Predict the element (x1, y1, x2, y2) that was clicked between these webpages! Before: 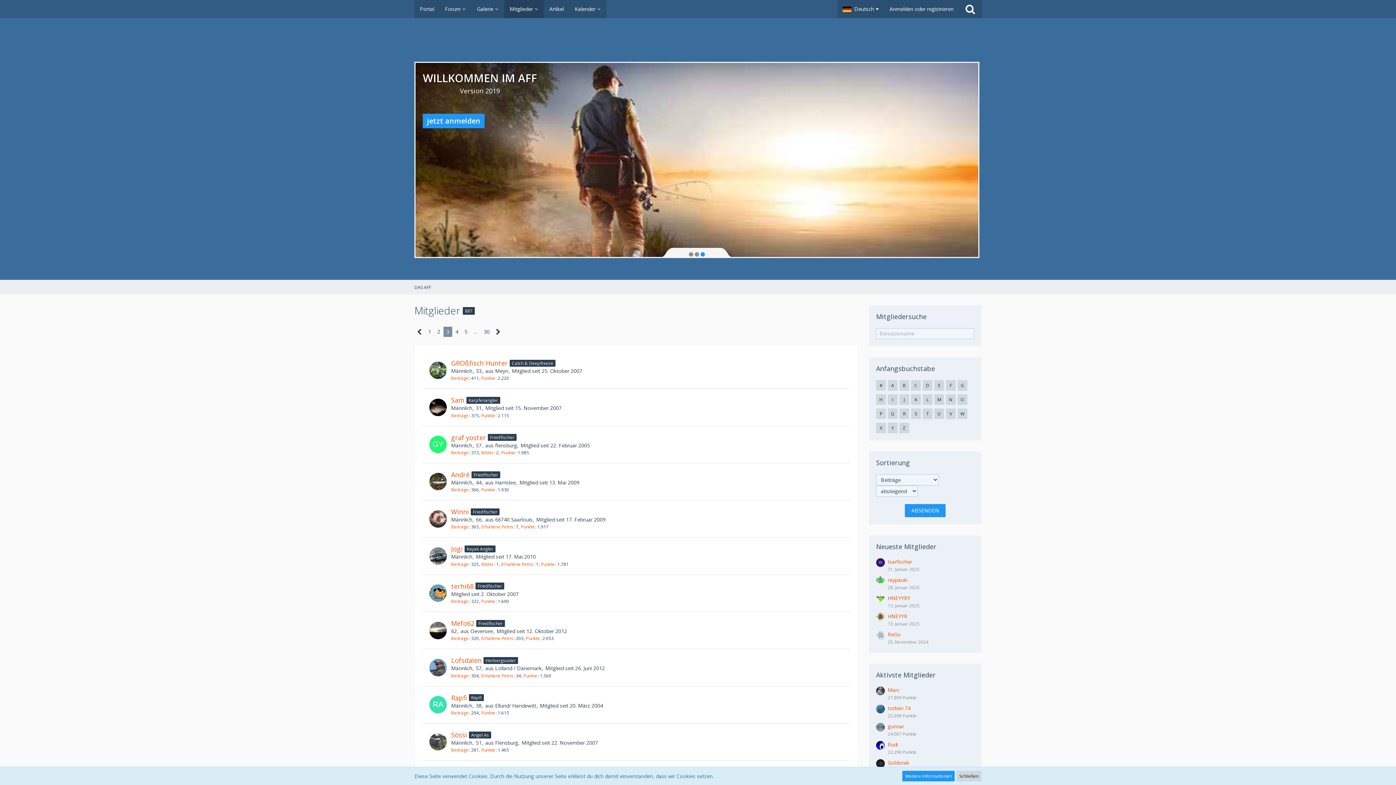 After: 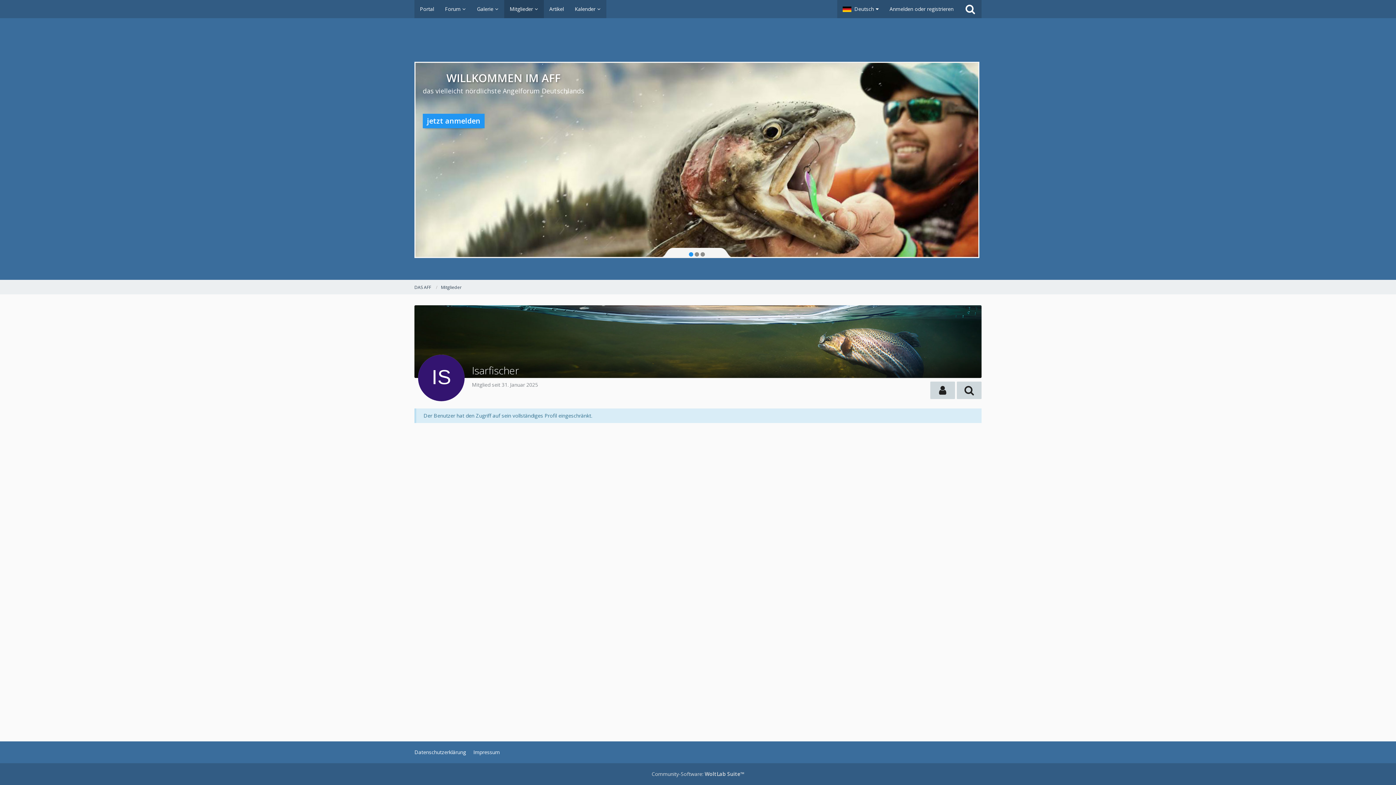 Action: label: Isarfischer bbox: (888, 558, 912, 565)